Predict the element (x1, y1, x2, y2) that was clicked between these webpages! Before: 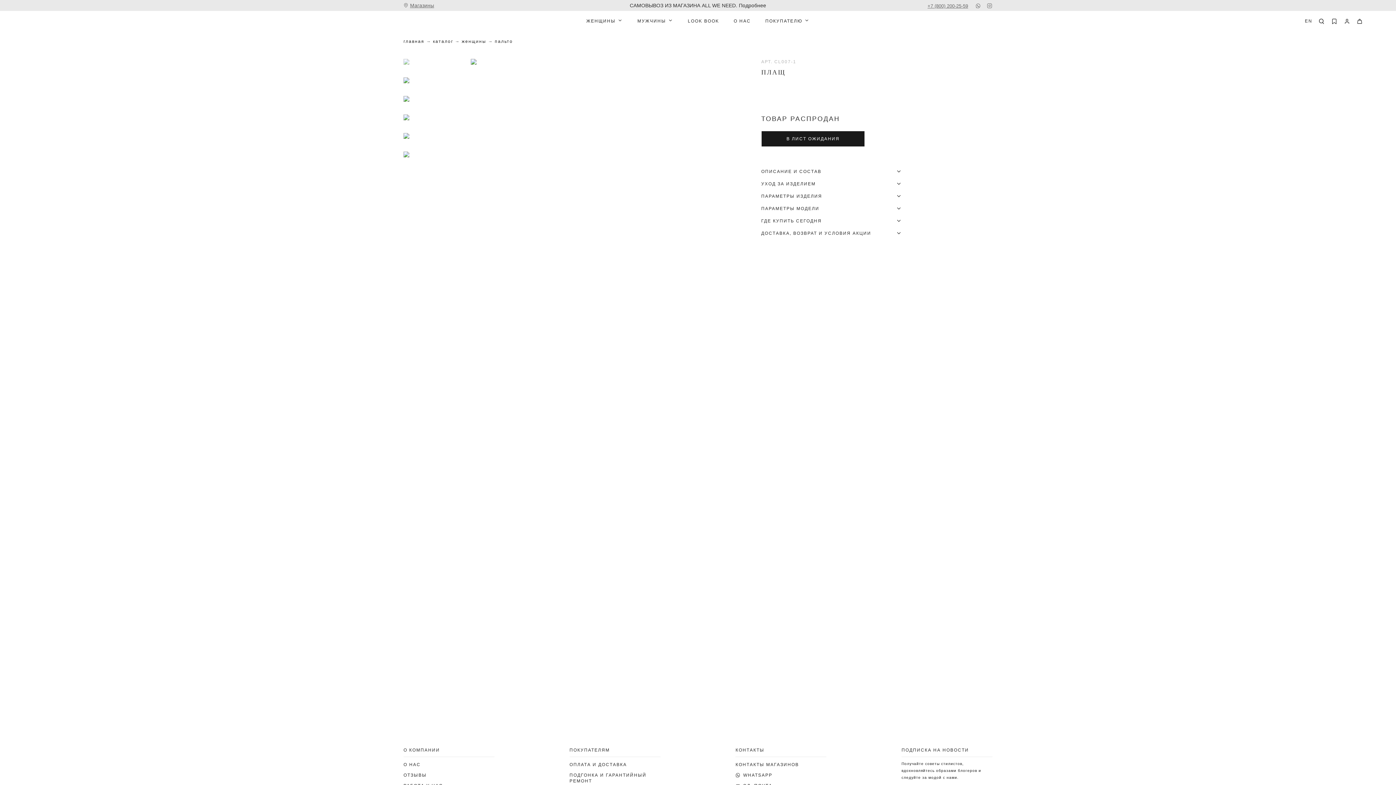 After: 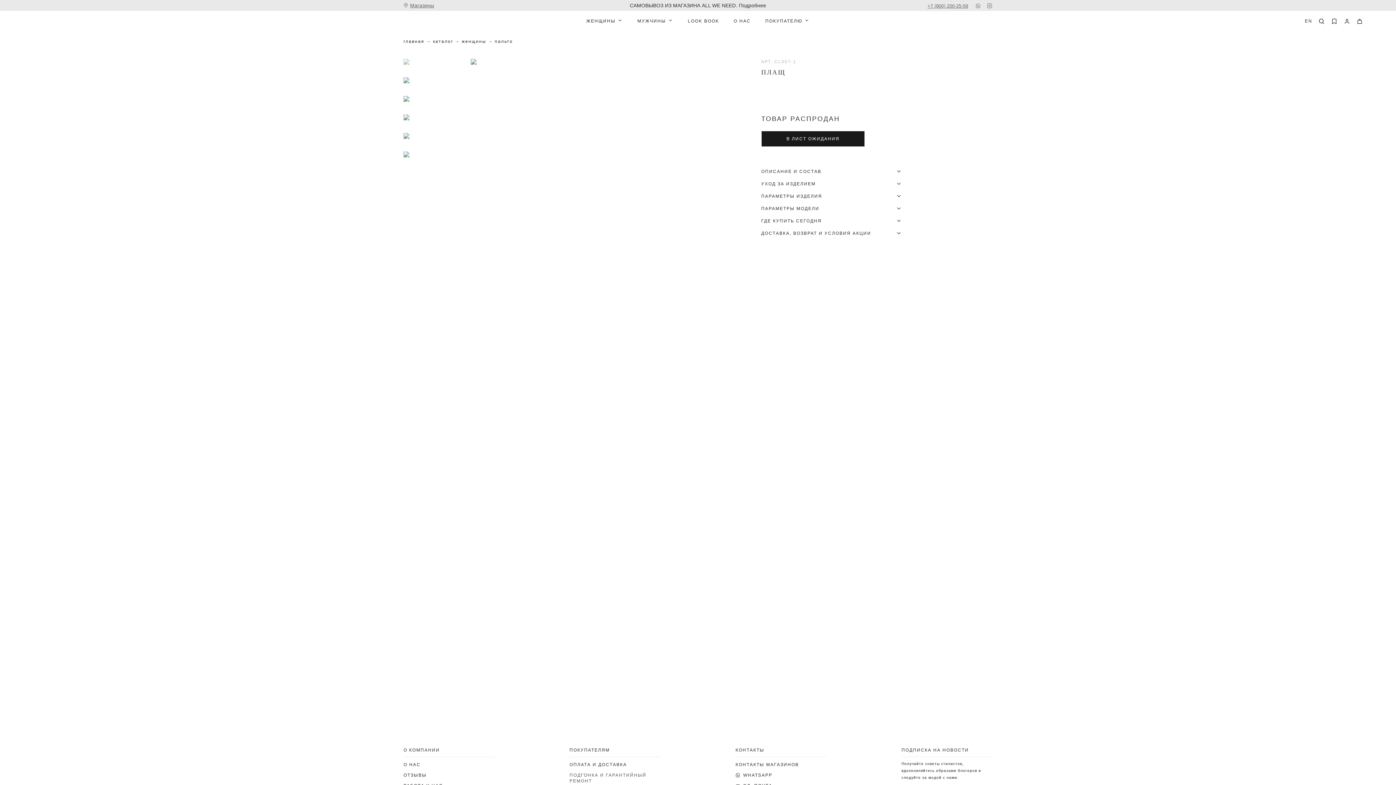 Action: bbox: (569, 772, 660, 784) label: ПОДГОНКА И ГАРАНТИЙНЫЙ РЕМОНТ